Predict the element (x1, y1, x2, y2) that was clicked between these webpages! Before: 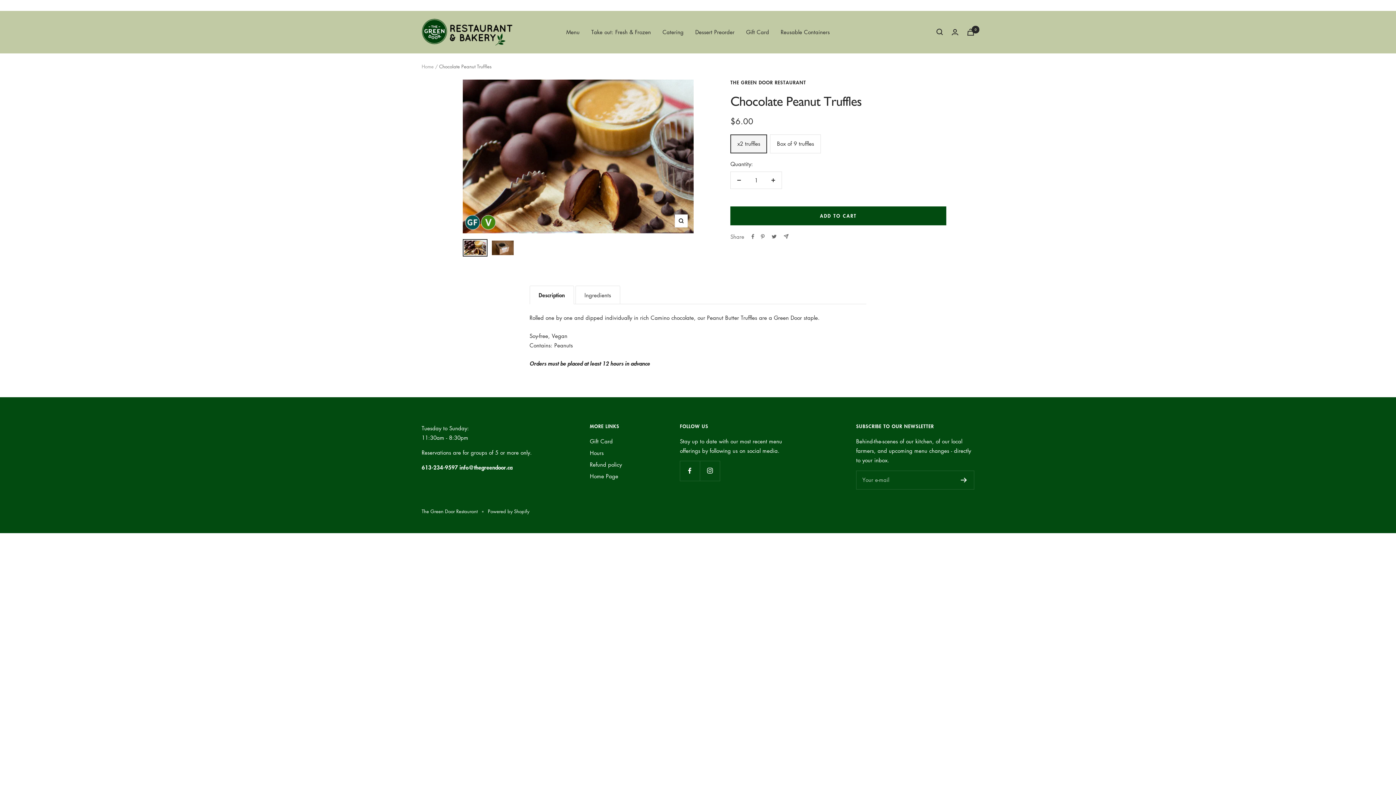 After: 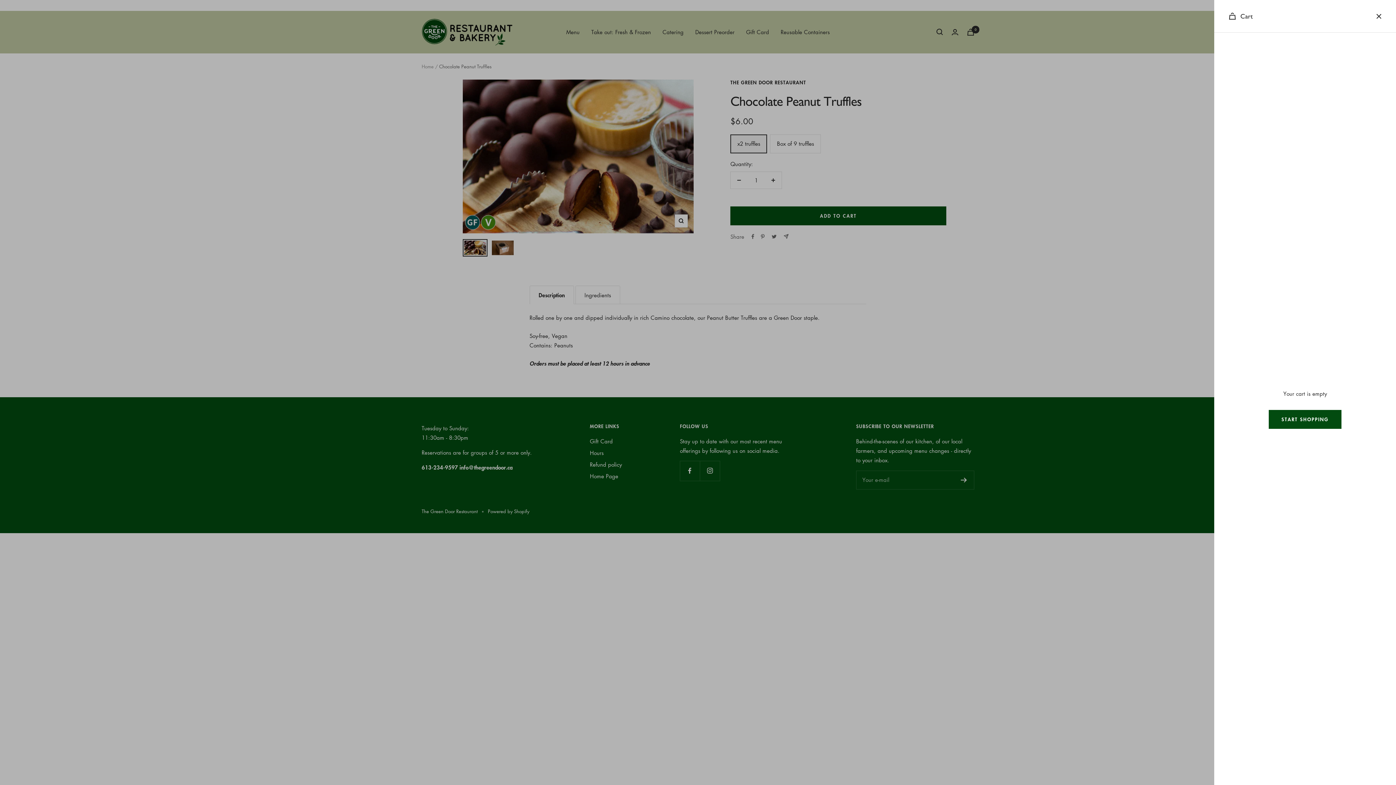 Action: label: Cart bbox: (967, 28, 974, 35)